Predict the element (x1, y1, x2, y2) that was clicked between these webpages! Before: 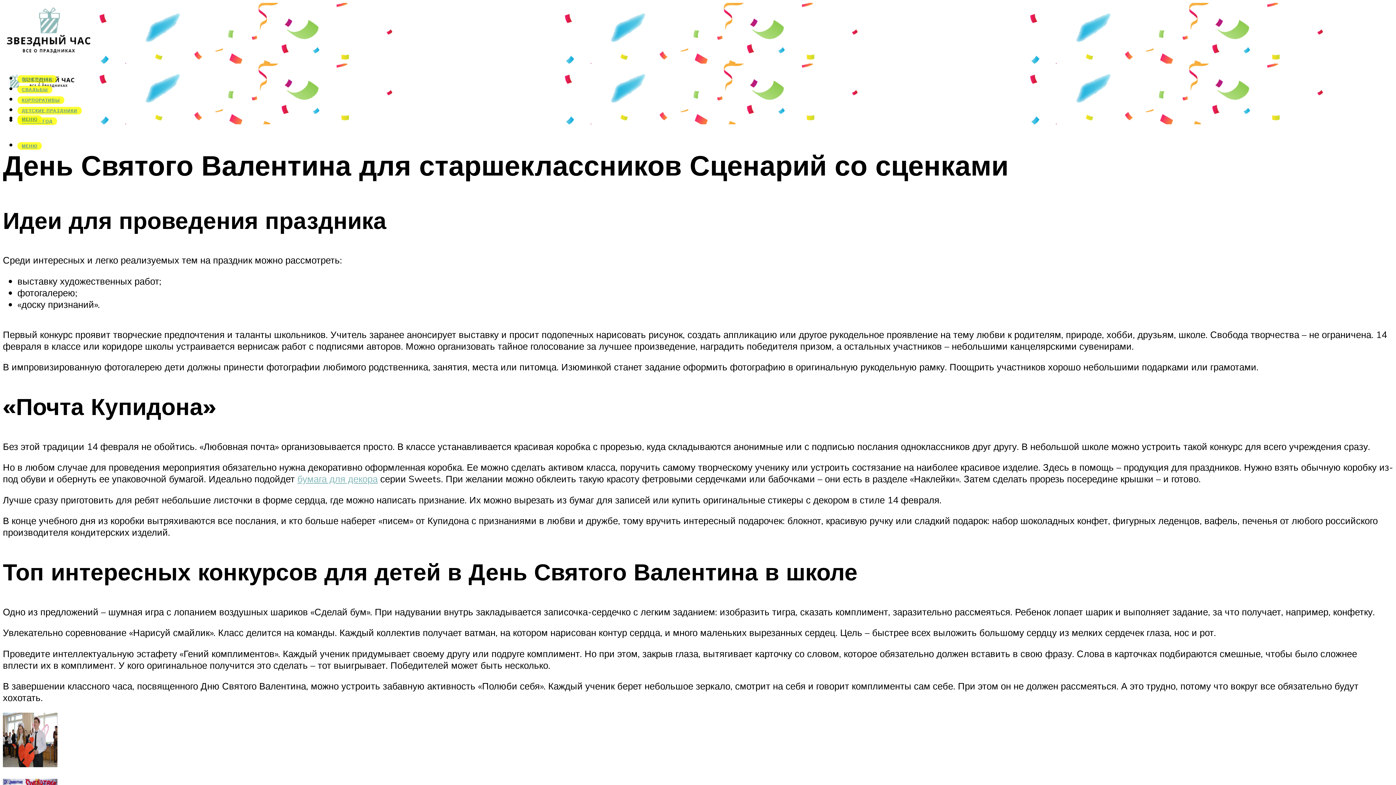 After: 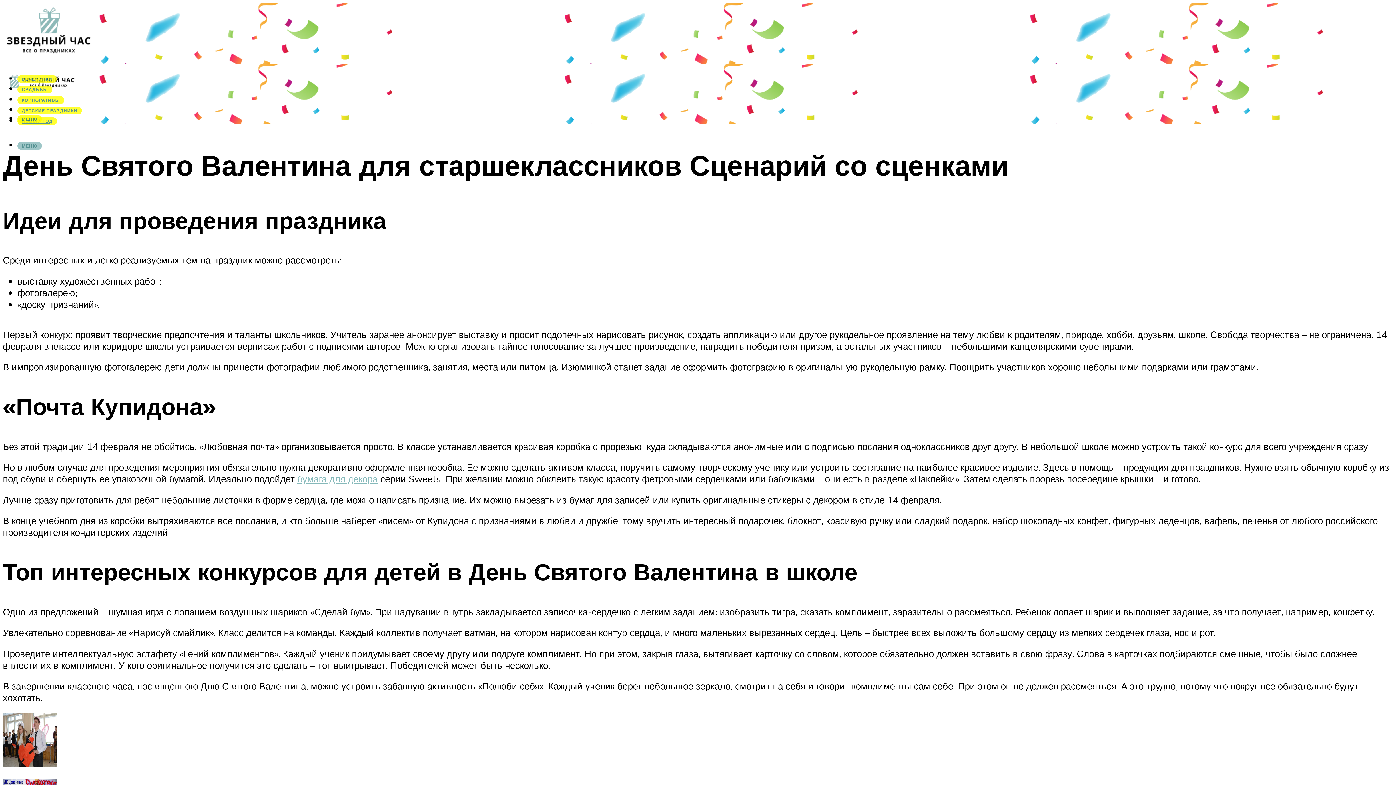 Action: bbox: (17, 142, 41, 149) label: МЕНЮ